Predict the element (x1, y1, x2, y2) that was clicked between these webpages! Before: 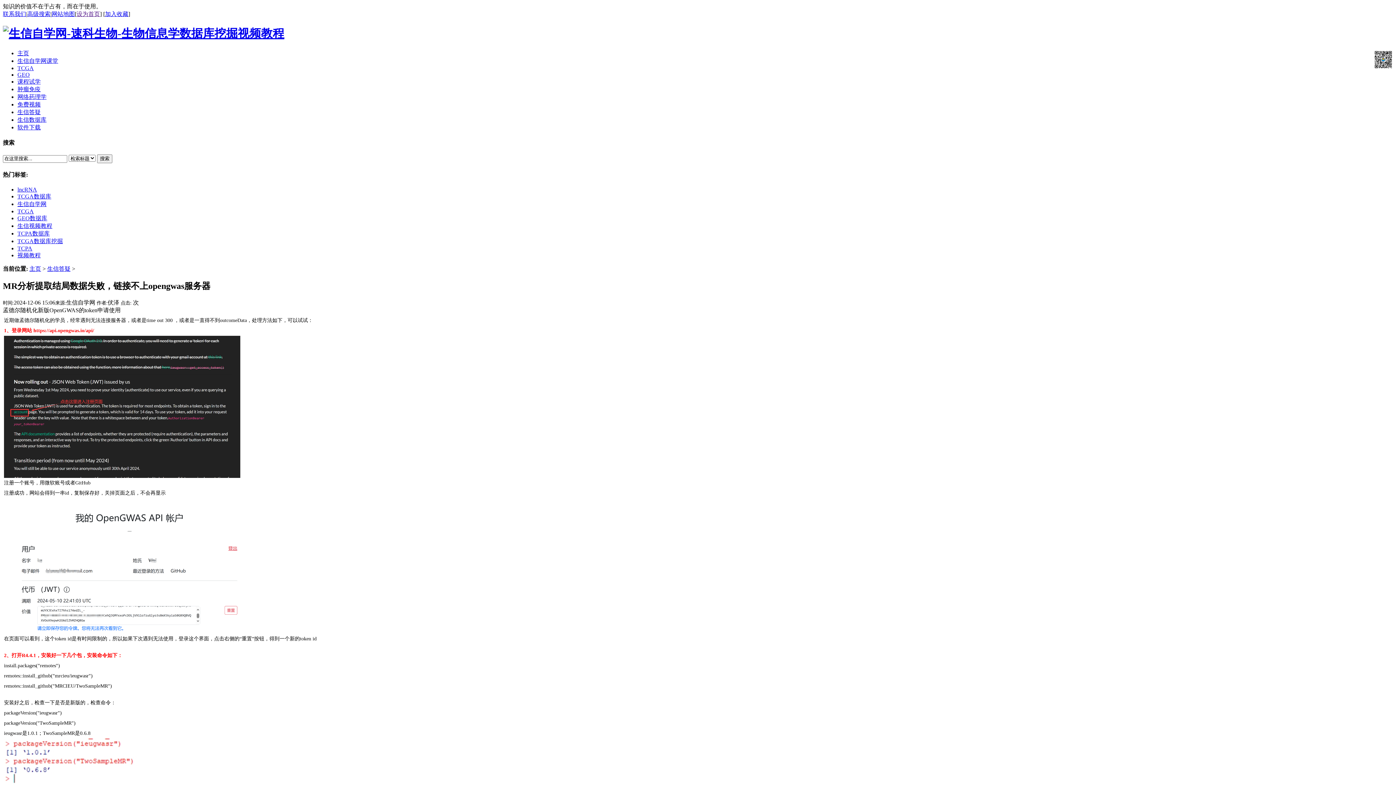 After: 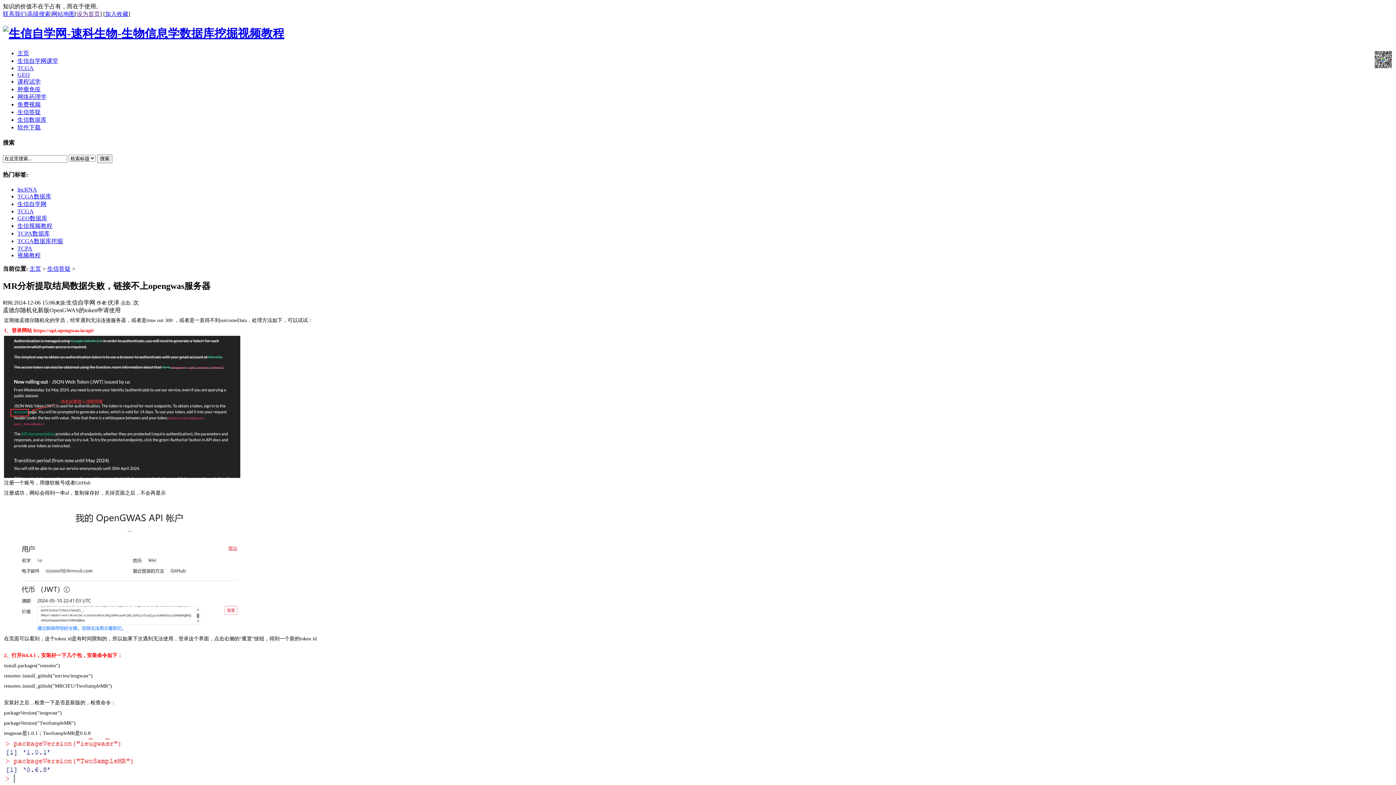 Action: label: 设为首页 bbox: (76, 10, 100, 17)